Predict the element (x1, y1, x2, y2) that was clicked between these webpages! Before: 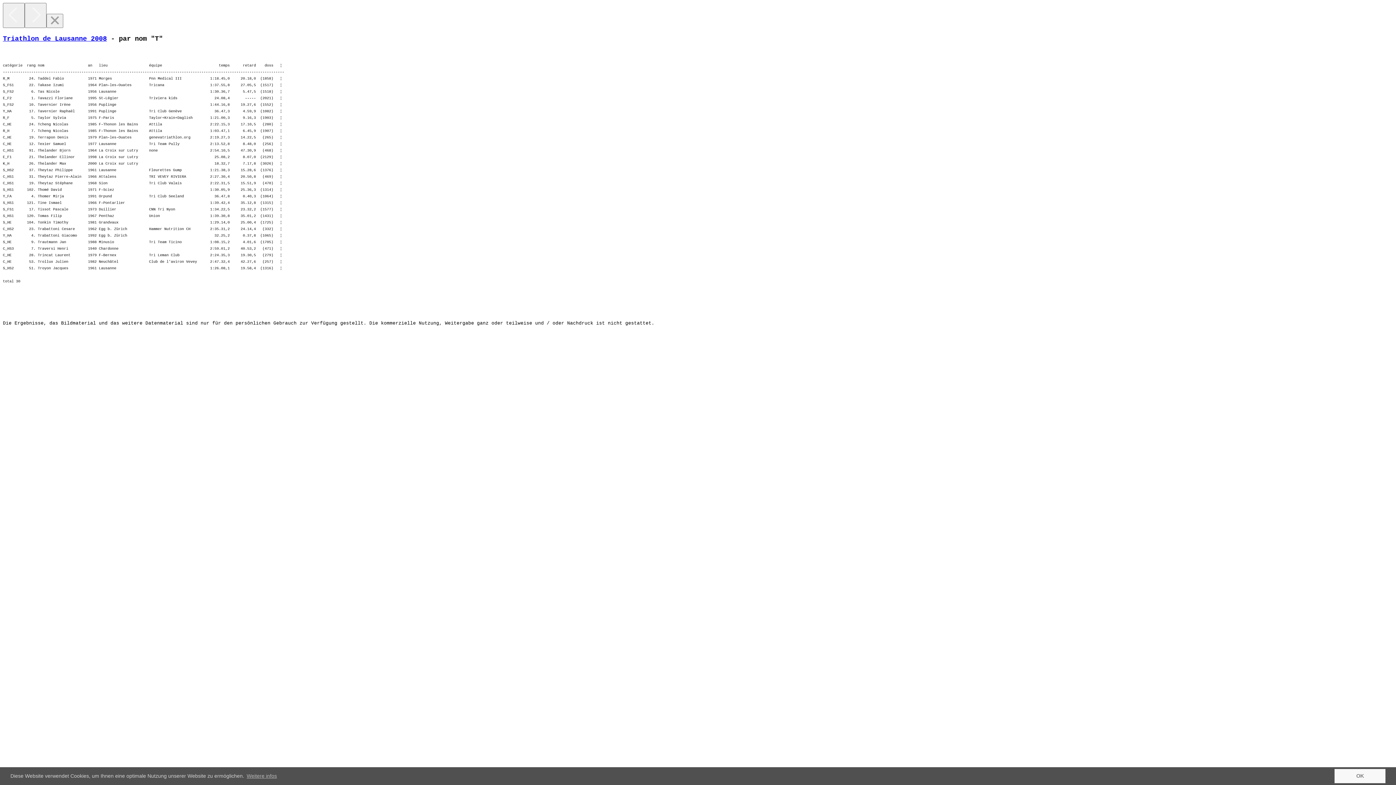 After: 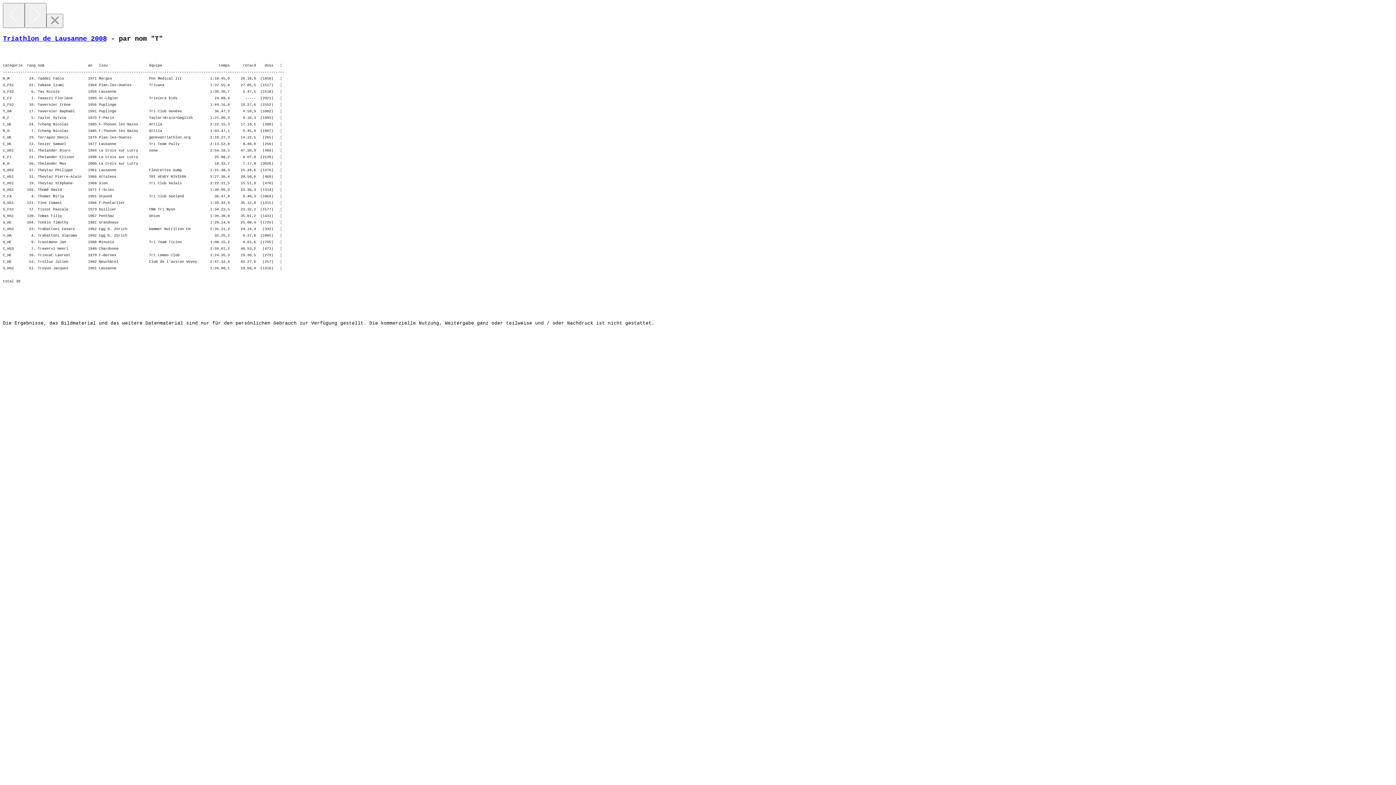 Action: bbox: (1334, 769, 1385, 783) label: dismiss cookie message